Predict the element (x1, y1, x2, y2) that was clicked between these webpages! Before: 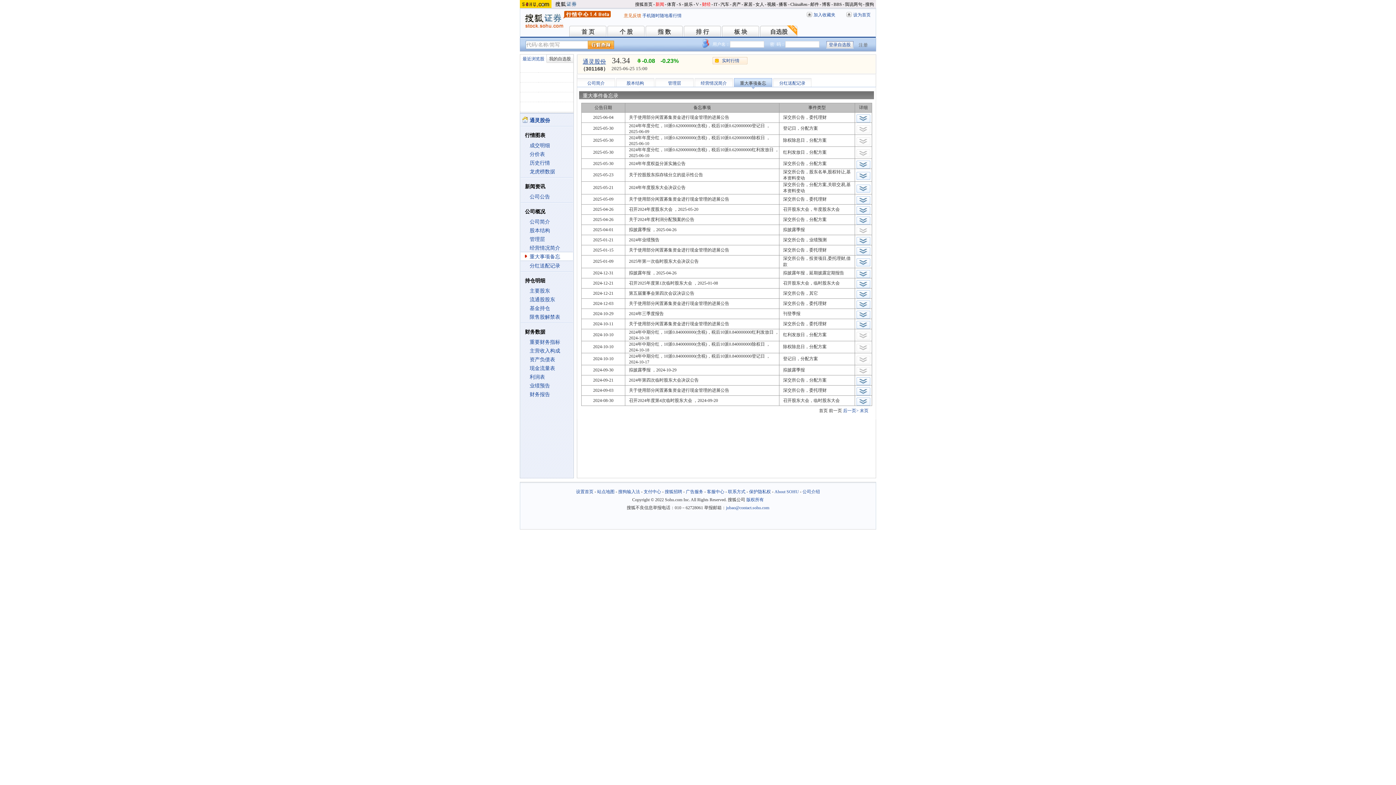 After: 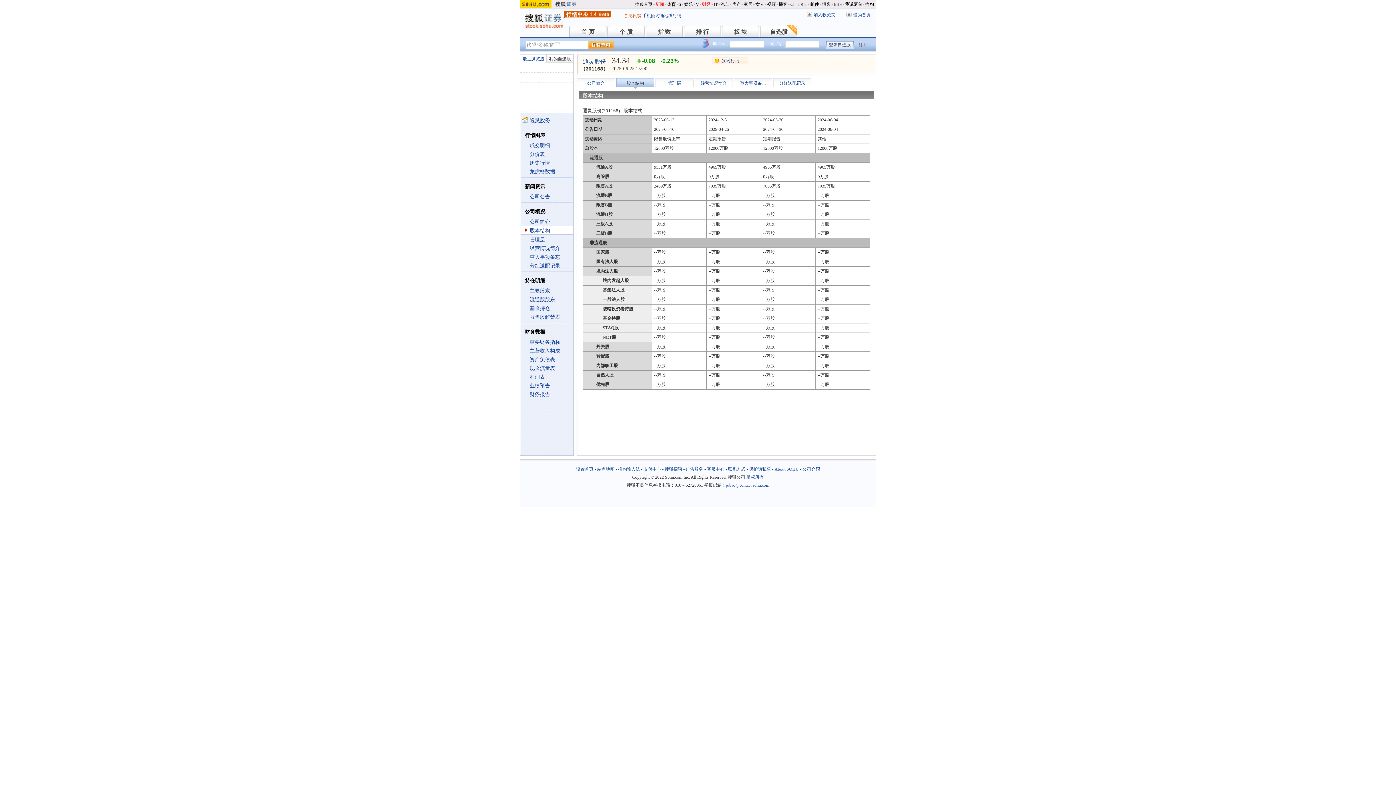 Action: bbox: (626, 80, 644, 85) label: 股本结构